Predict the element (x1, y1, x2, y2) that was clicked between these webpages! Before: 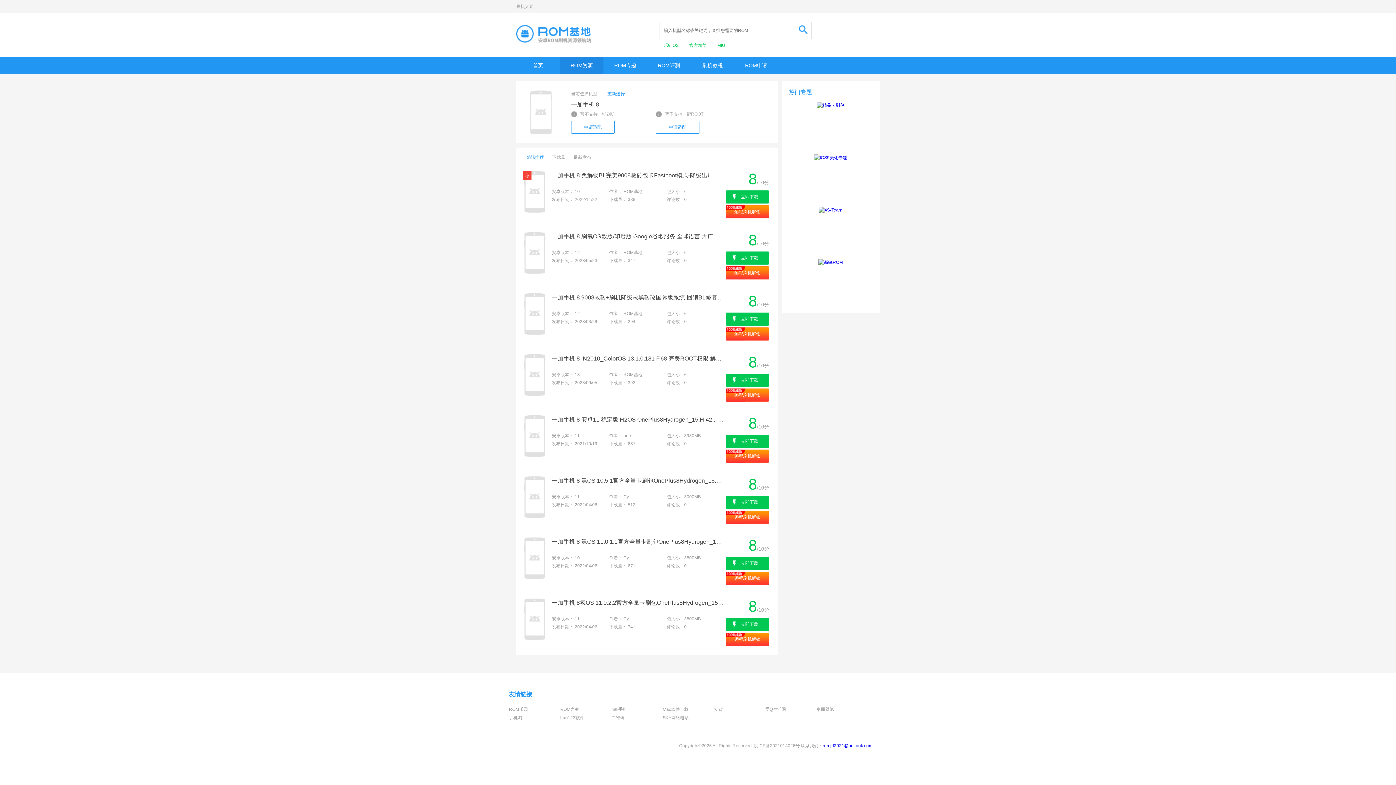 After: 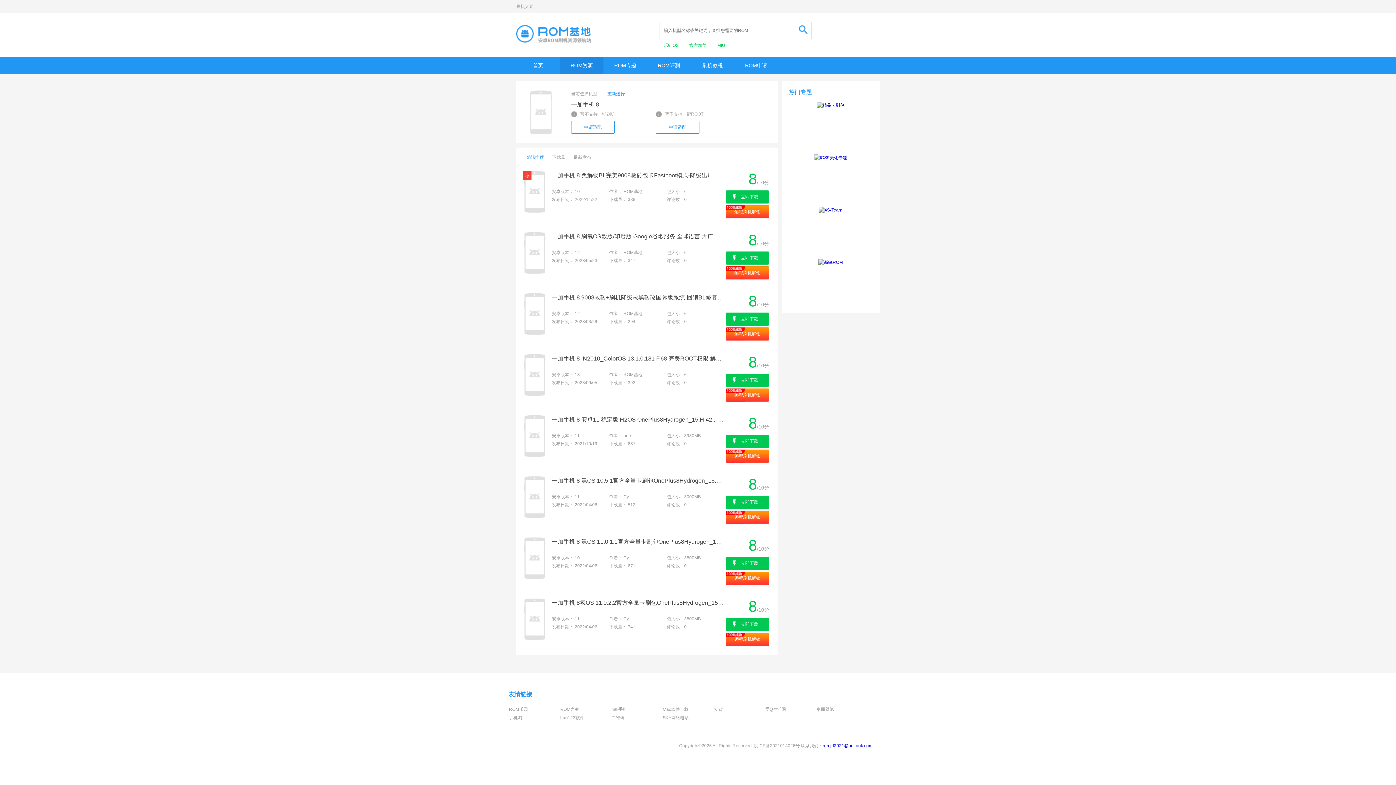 Action: bbox: (754, 743, 800, 748) label: 皖ICP备2021014026号